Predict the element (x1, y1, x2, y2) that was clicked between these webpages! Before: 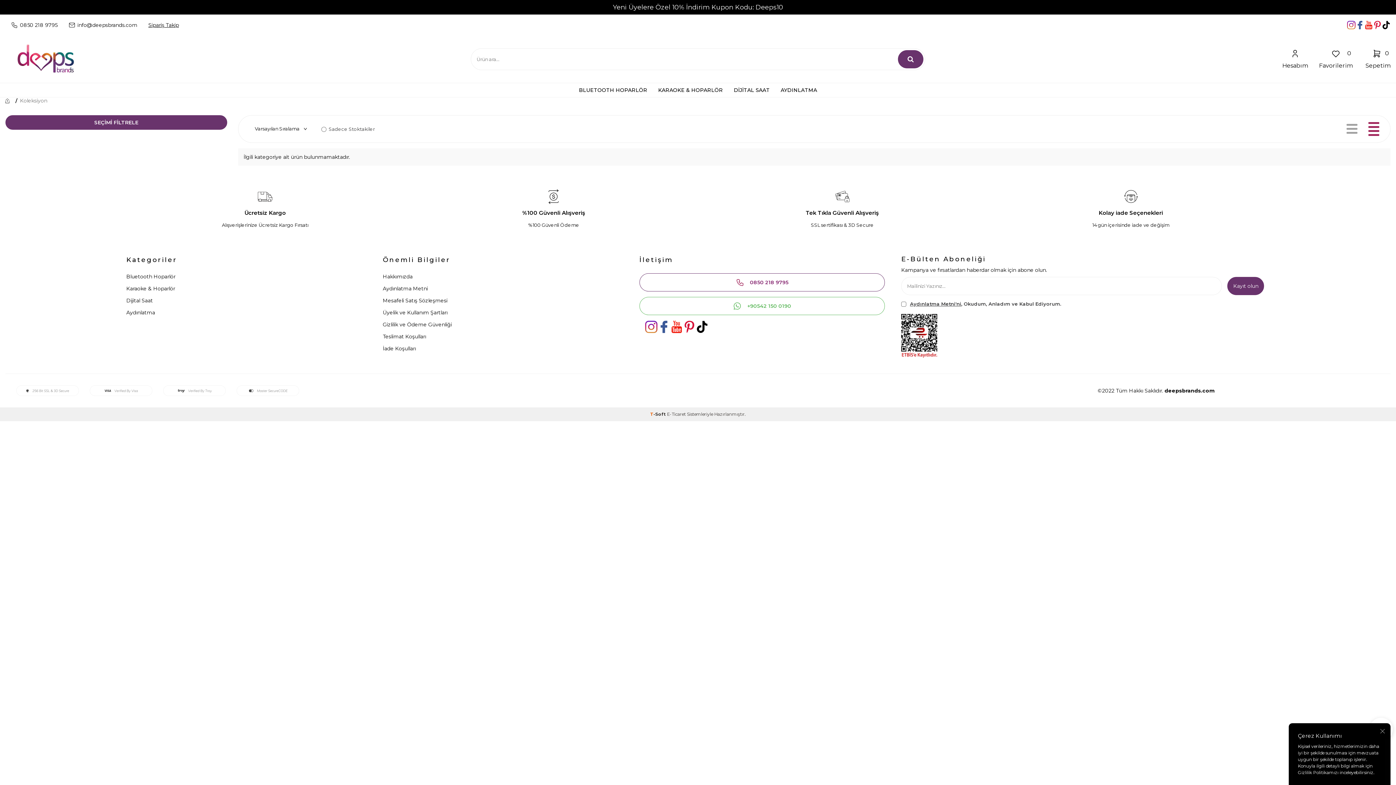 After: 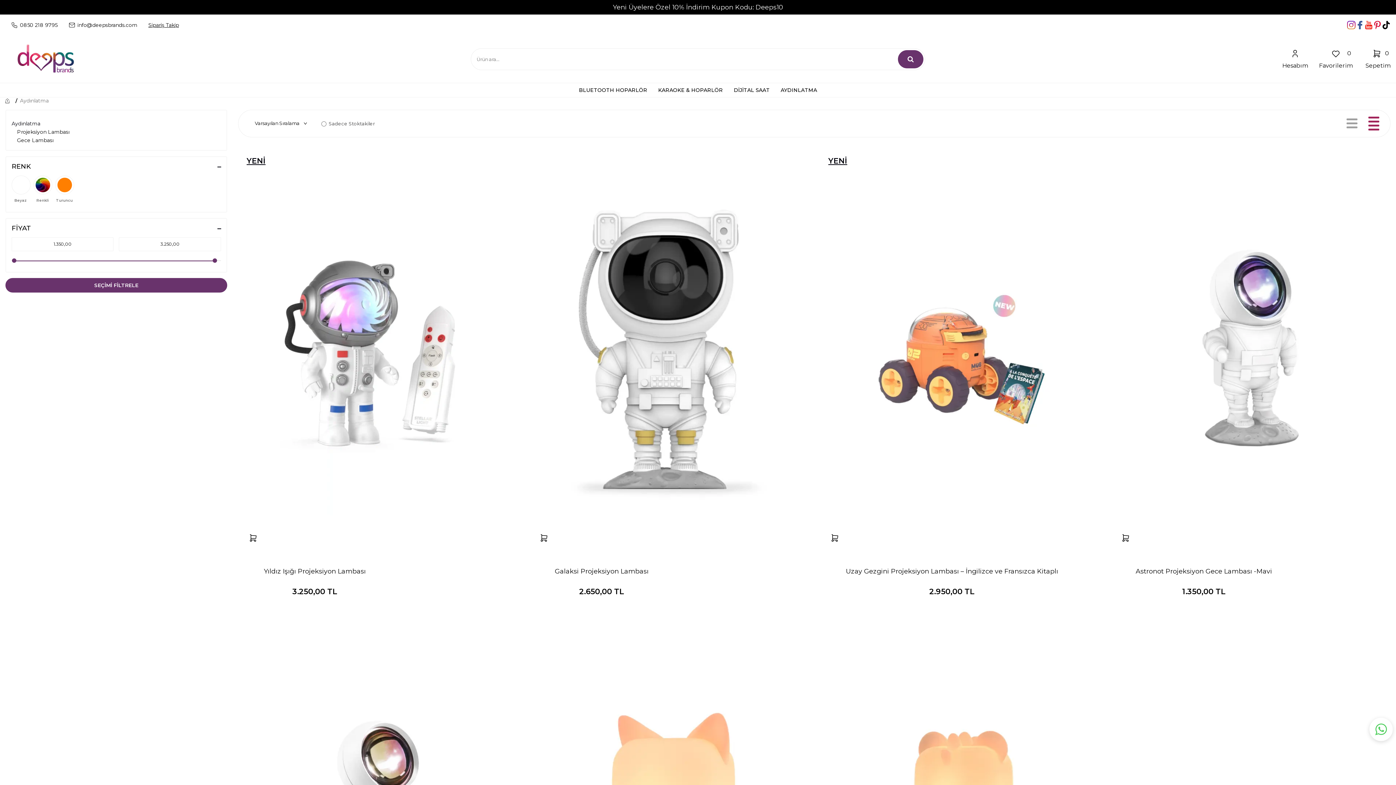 Action: bbox: (775, 83, 822, 97) label: AYDINLATMA